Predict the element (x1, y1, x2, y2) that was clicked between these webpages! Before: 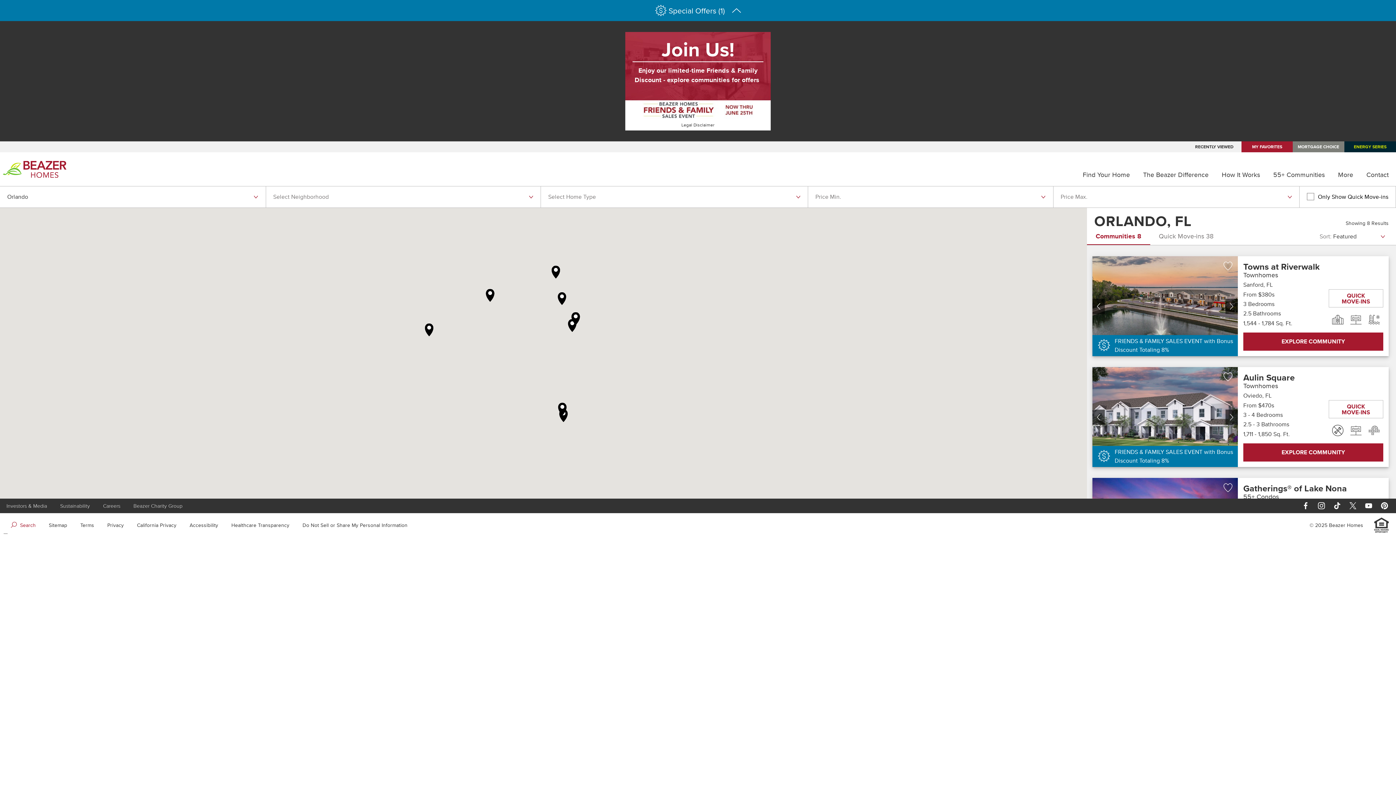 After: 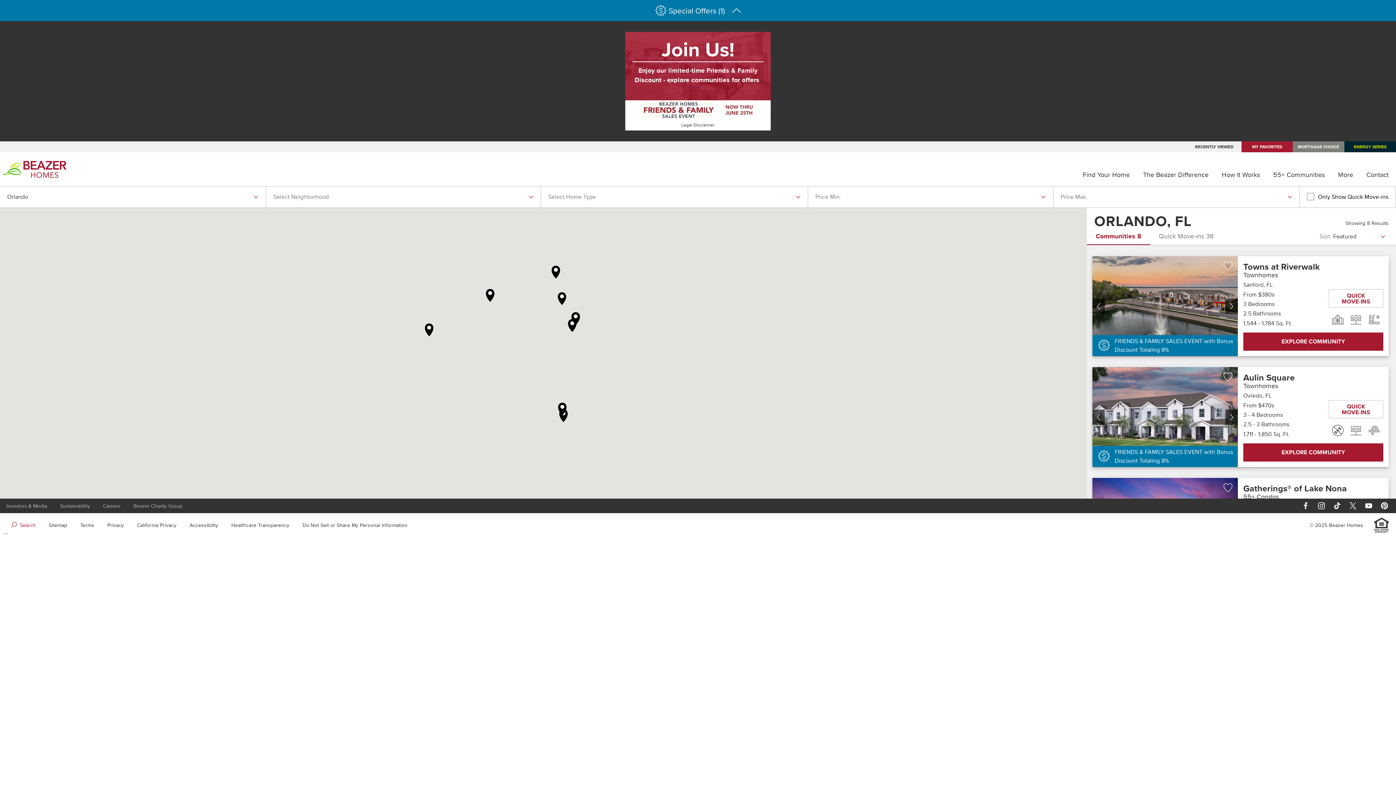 Action: bbox: (1363, 501, 1374, 510) label: Youtube